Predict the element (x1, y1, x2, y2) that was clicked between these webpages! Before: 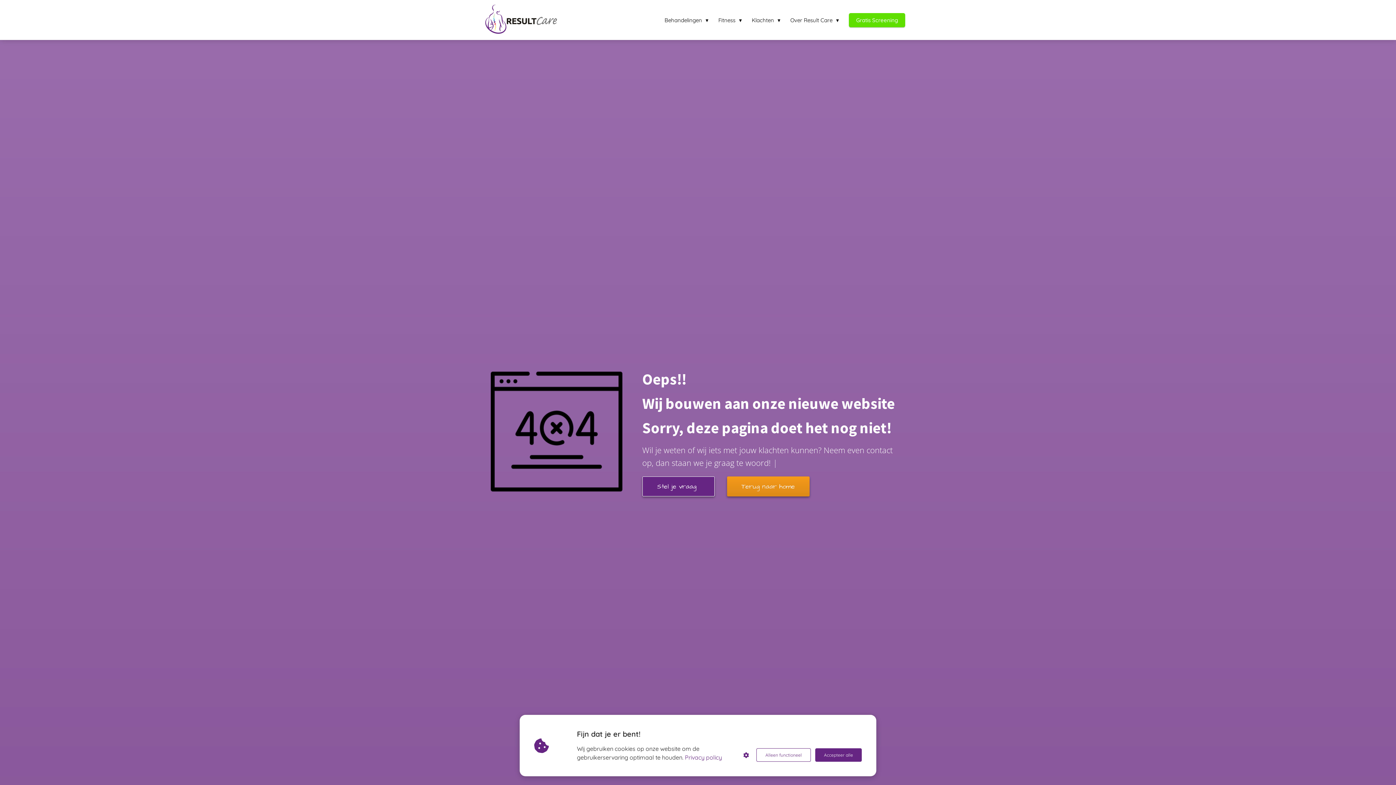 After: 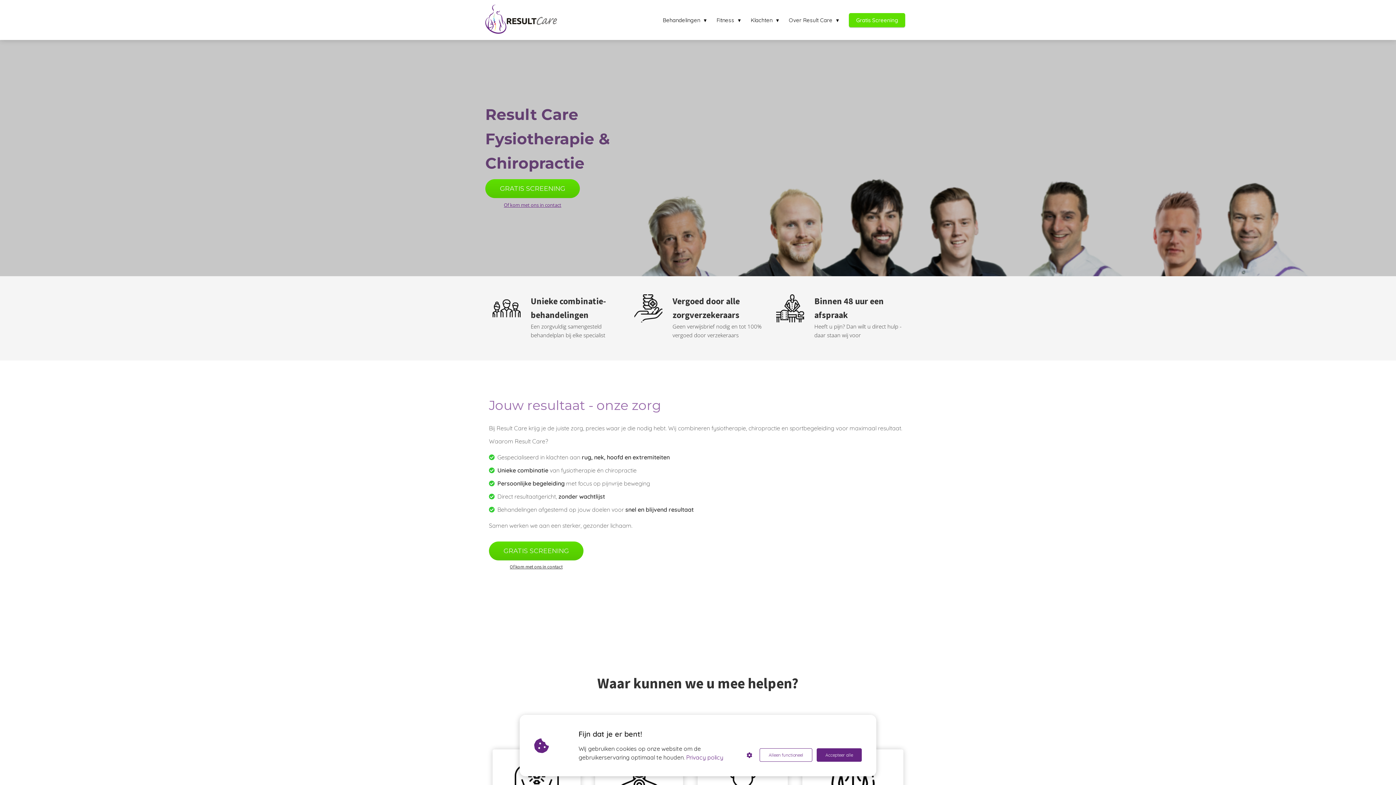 Action: bbox: (485, 4, 612, 35)